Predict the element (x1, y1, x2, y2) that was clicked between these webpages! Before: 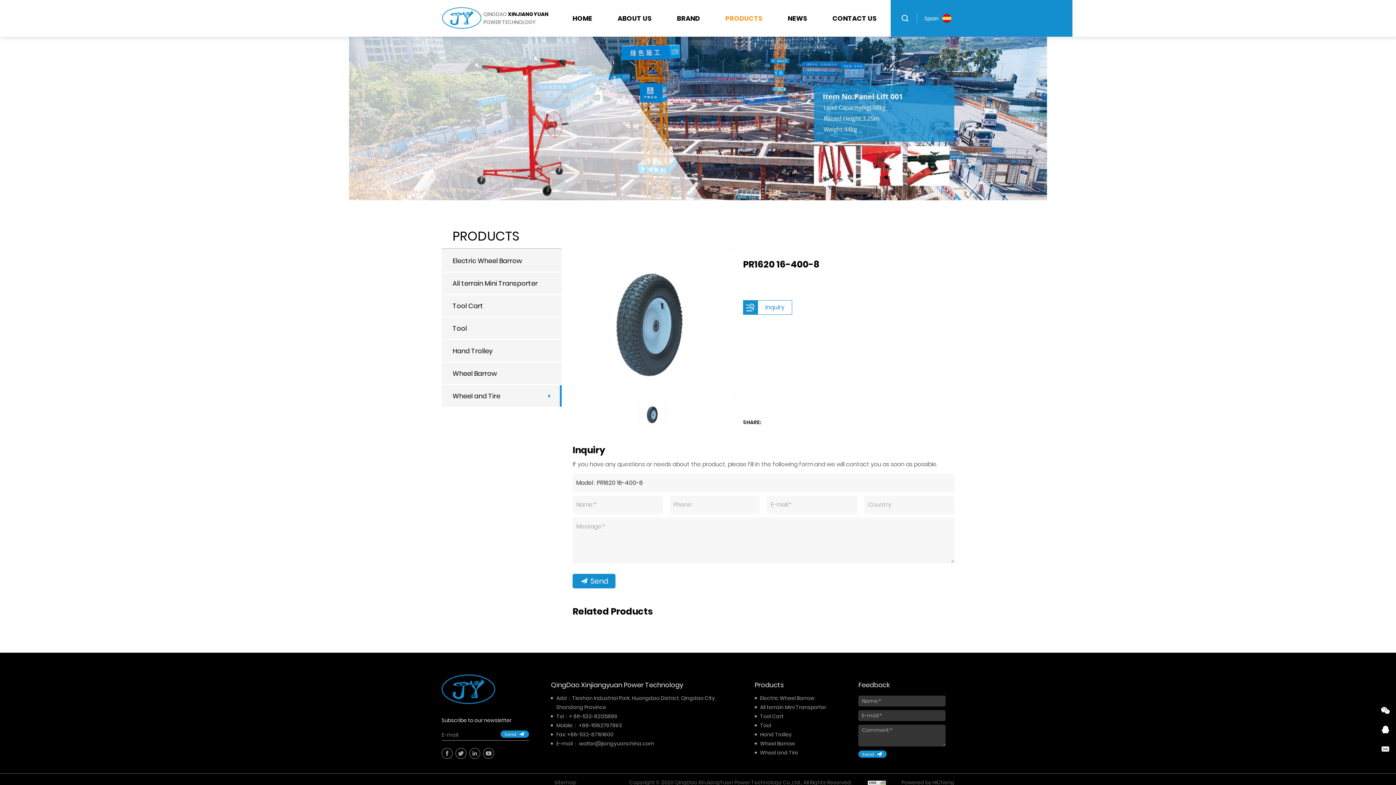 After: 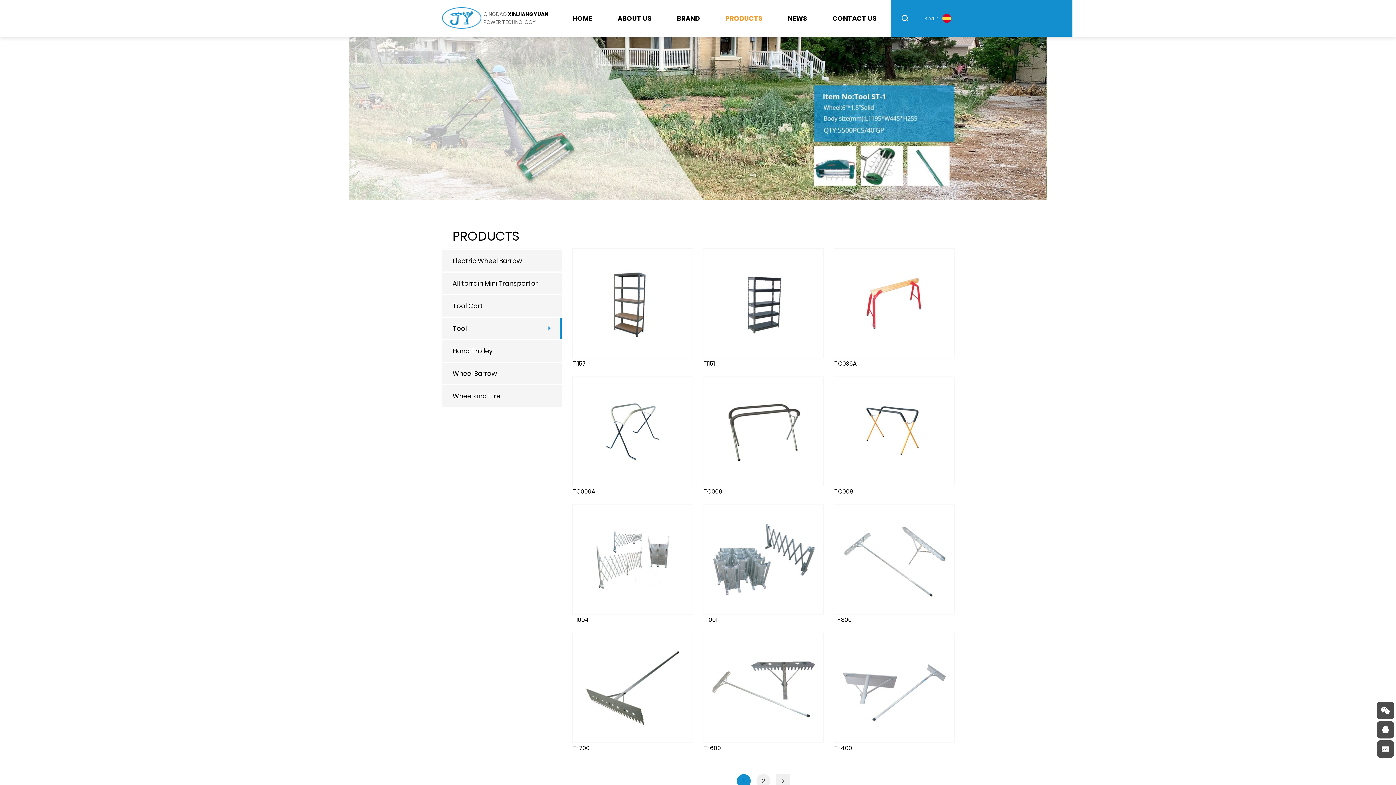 Action: label: Tool bbox: (441, 317, 561, 339)